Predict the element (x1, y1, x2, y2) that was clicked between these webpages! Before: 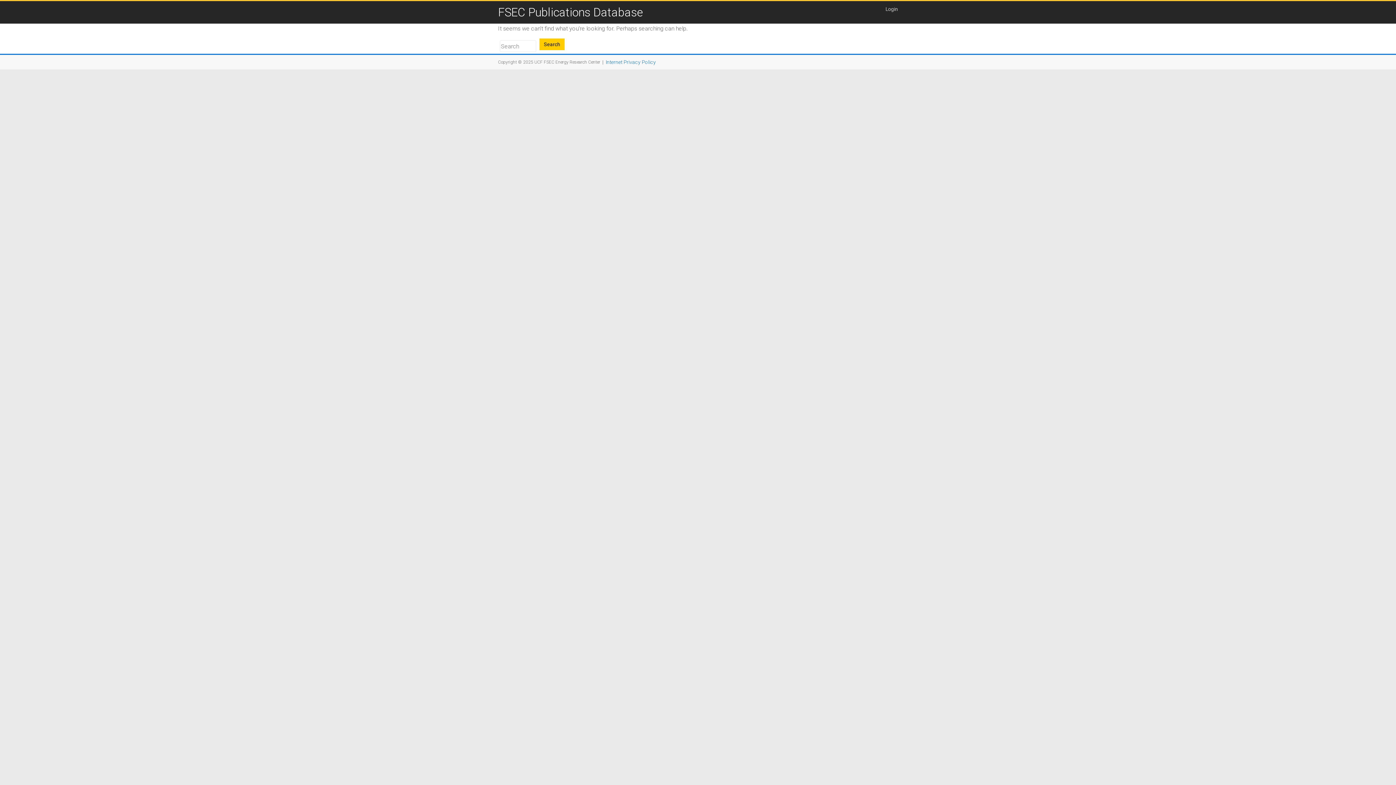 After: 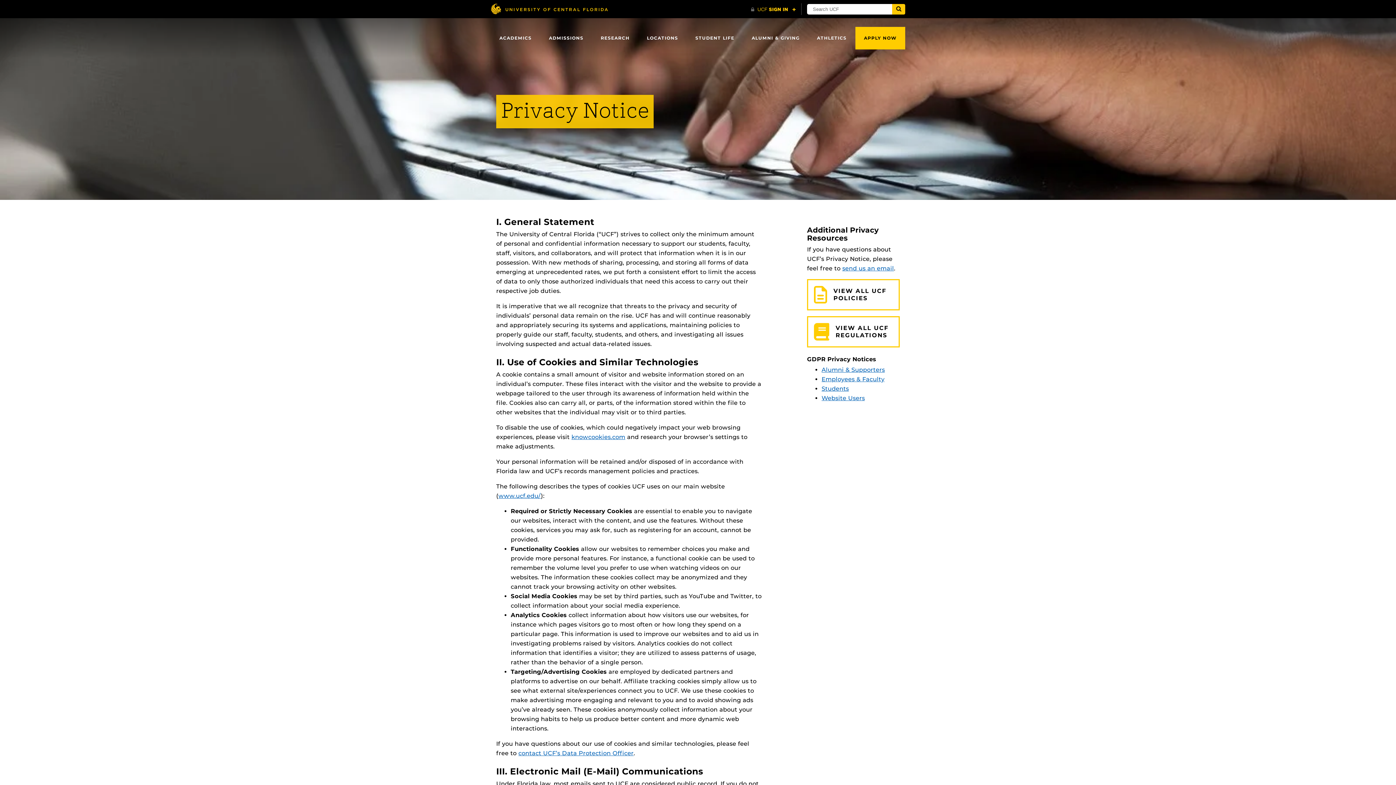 Action: label: Internet Privacy Policy bbox: (605, 59, 656, 65)